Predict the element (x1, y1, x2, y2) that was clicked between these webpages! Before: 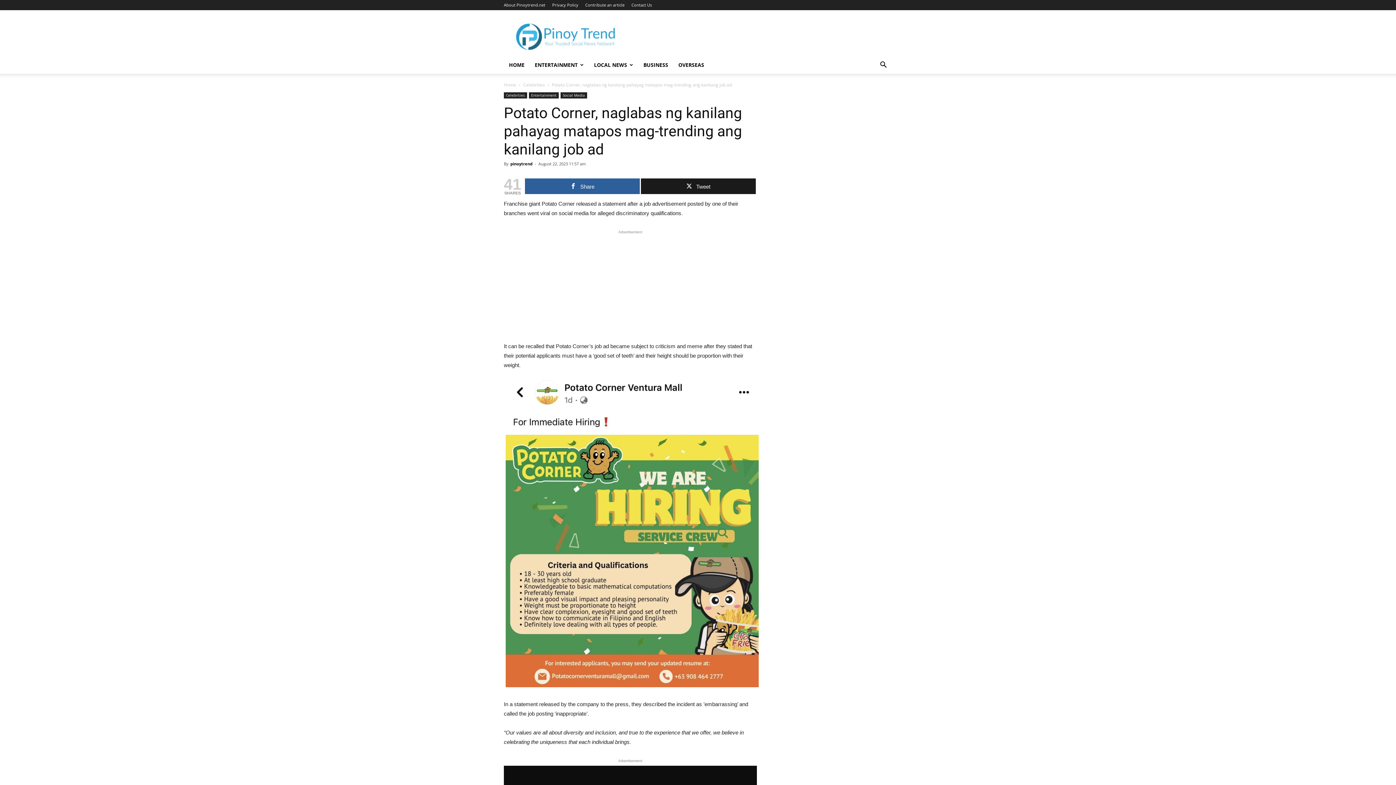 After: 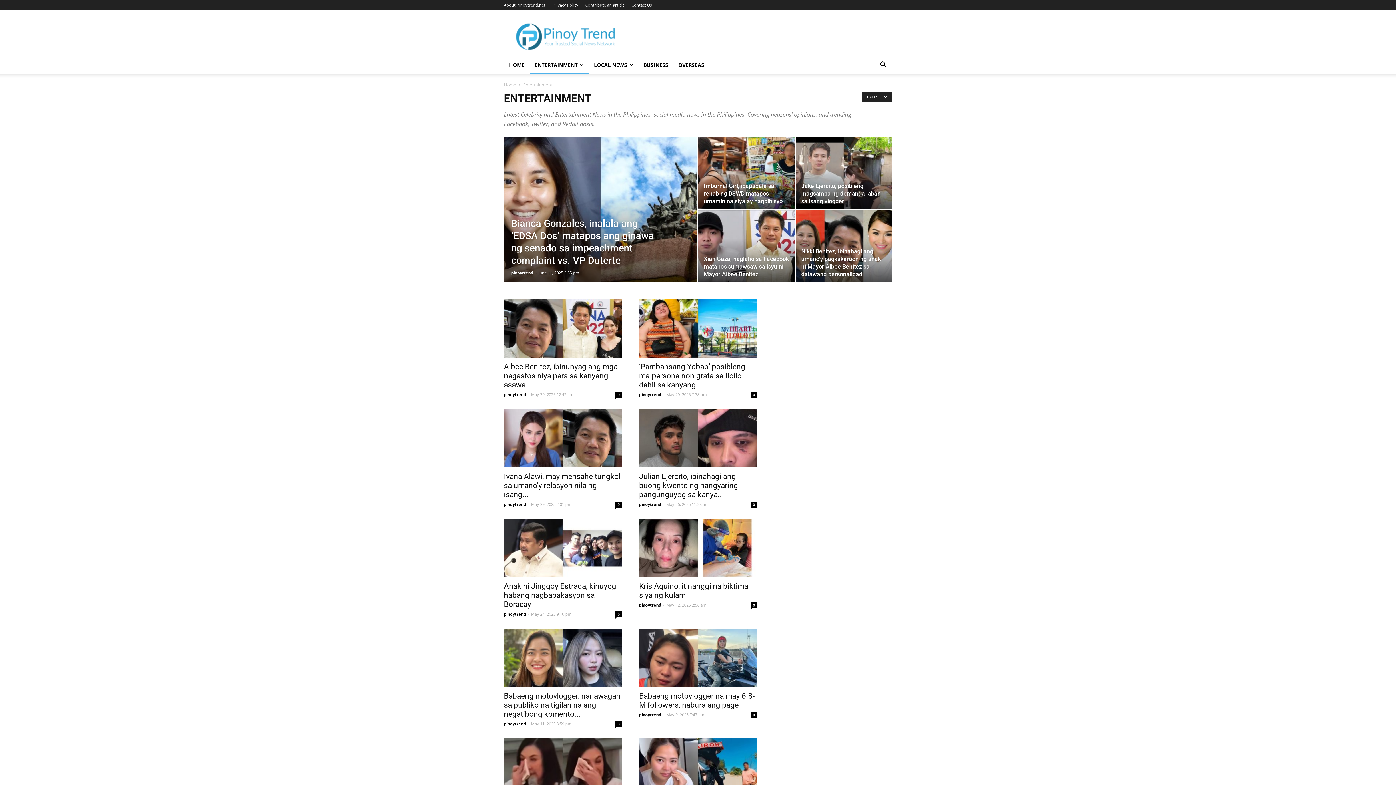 Action: bbox: (529, 56, 589, 73) label: ENTERTAINMENT